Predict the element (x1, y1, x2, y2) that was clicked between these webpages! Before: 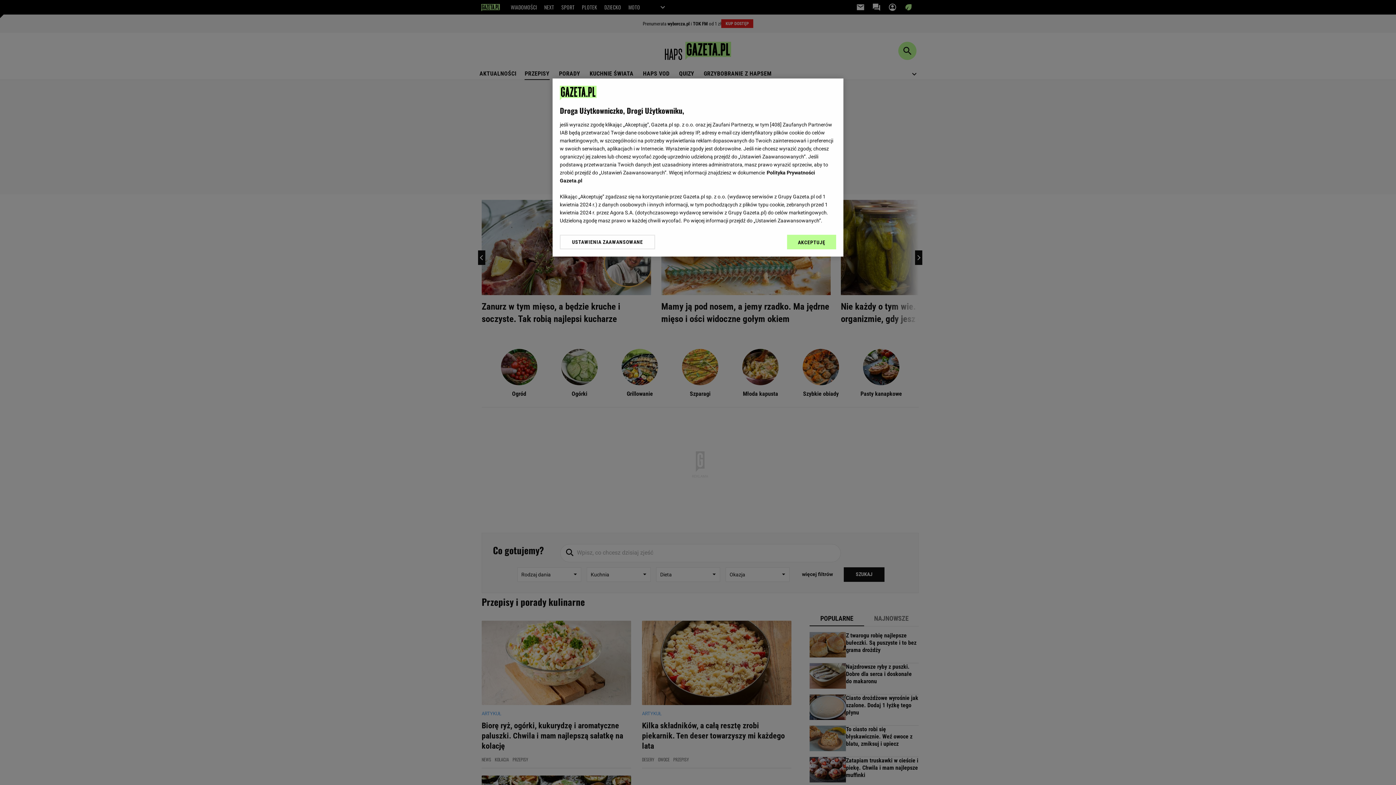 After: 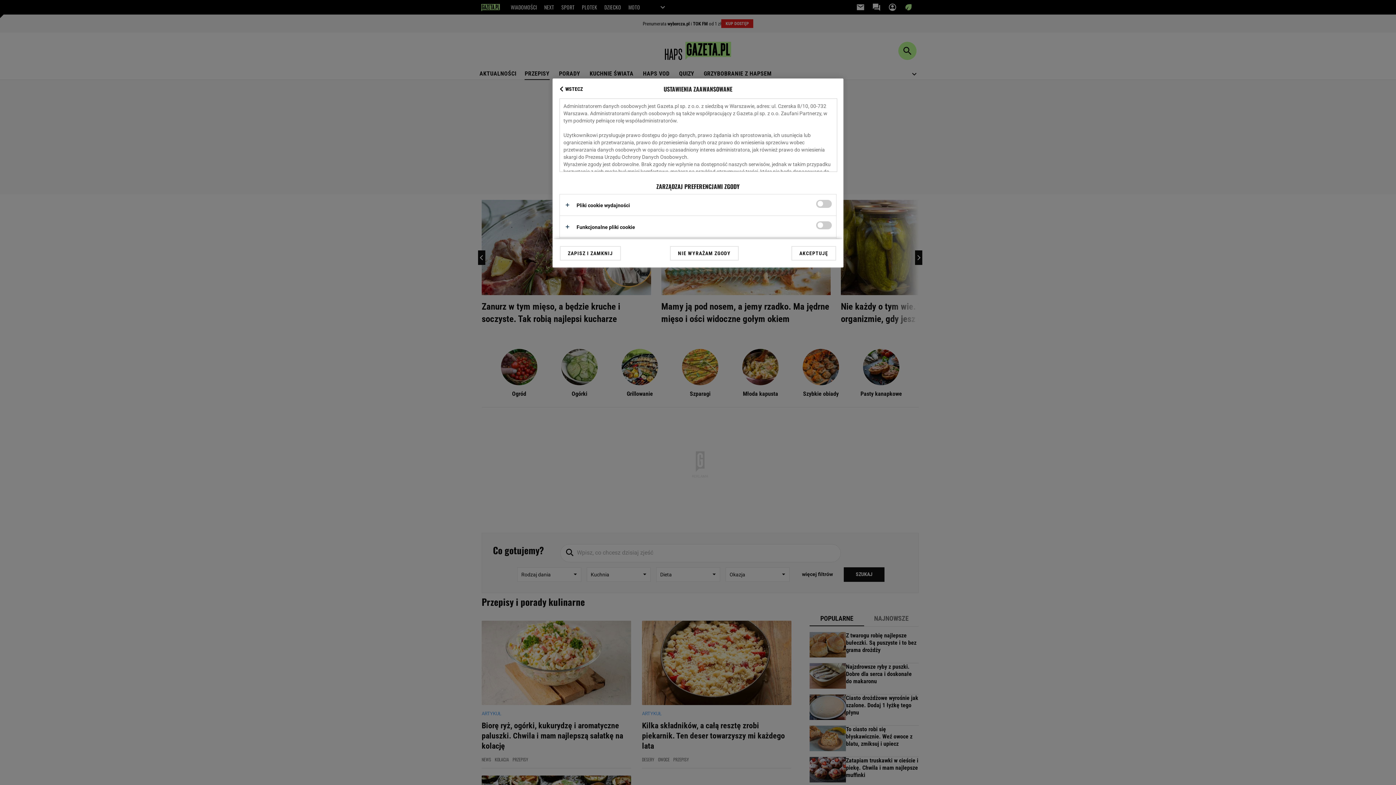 Action: label: USTAWIENIA ZAAWANSOWANE bbox: (560, 234, 655, 249)